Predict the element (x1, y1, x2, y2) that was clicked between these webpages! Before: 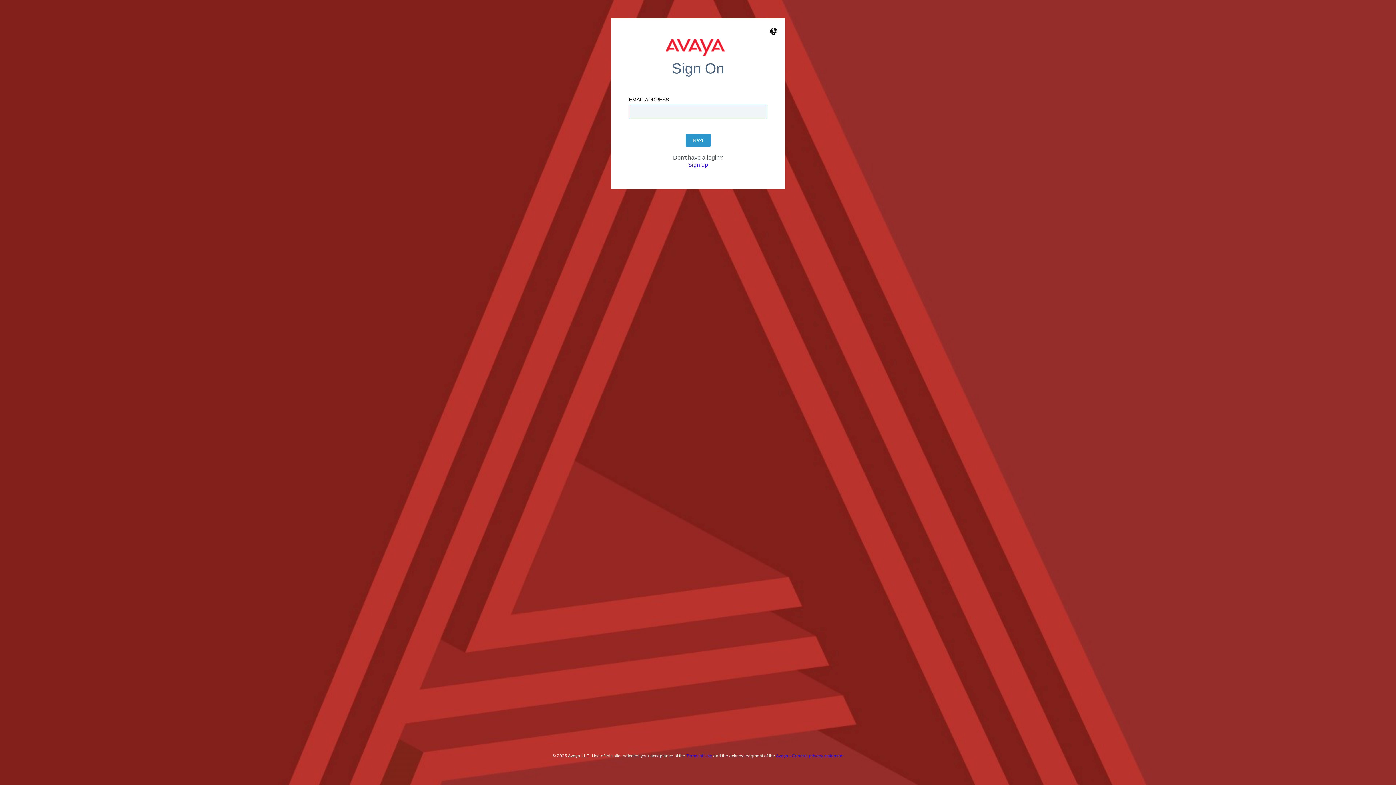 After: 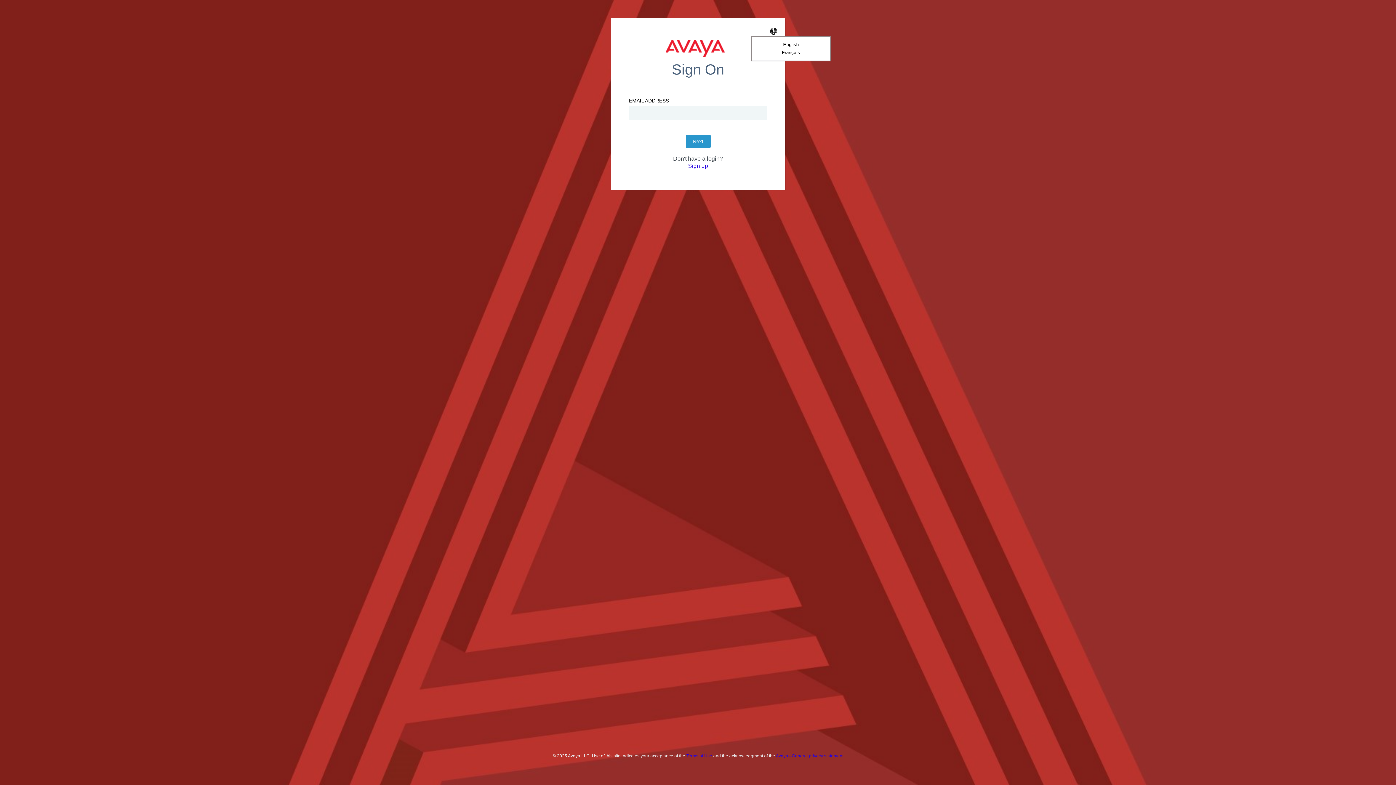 Action: bbox: (769, 21, 778, 39)